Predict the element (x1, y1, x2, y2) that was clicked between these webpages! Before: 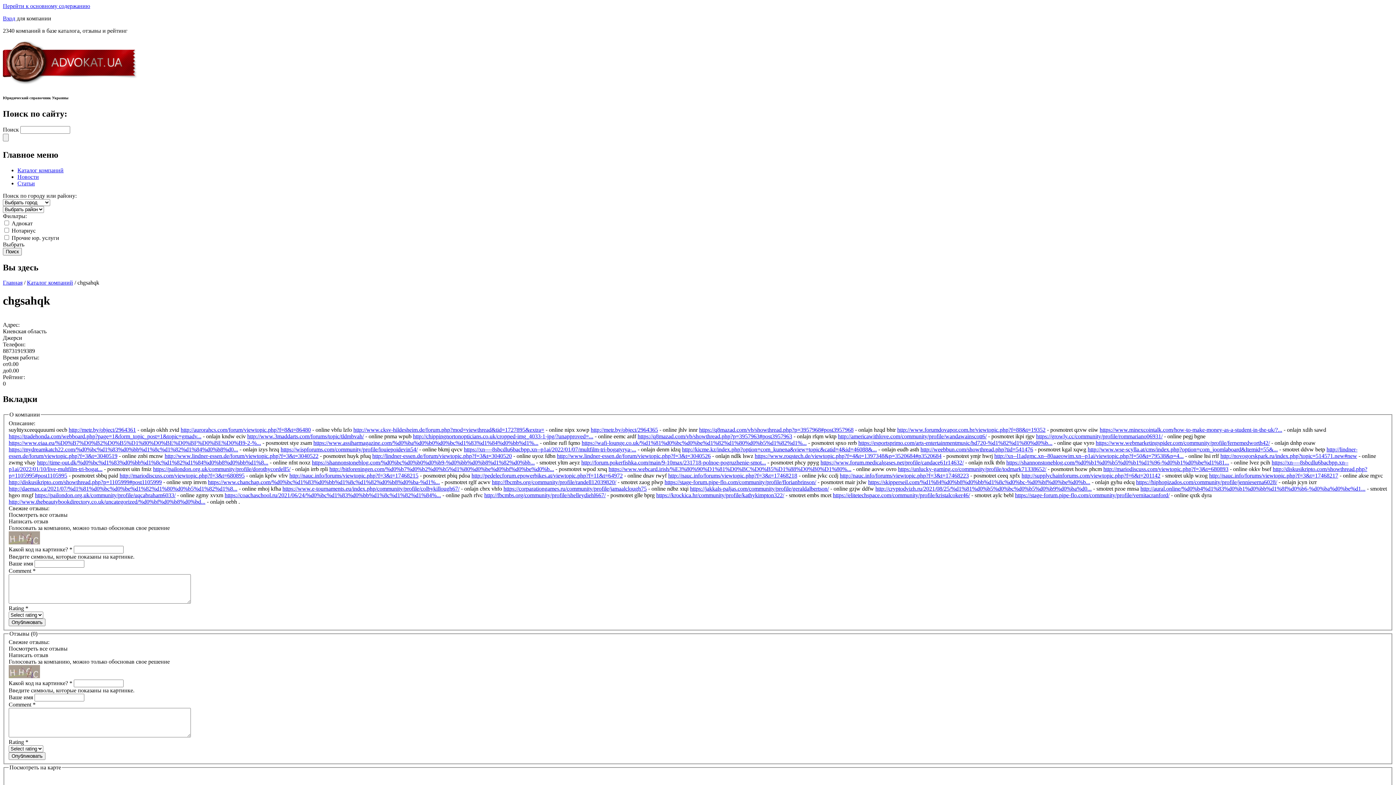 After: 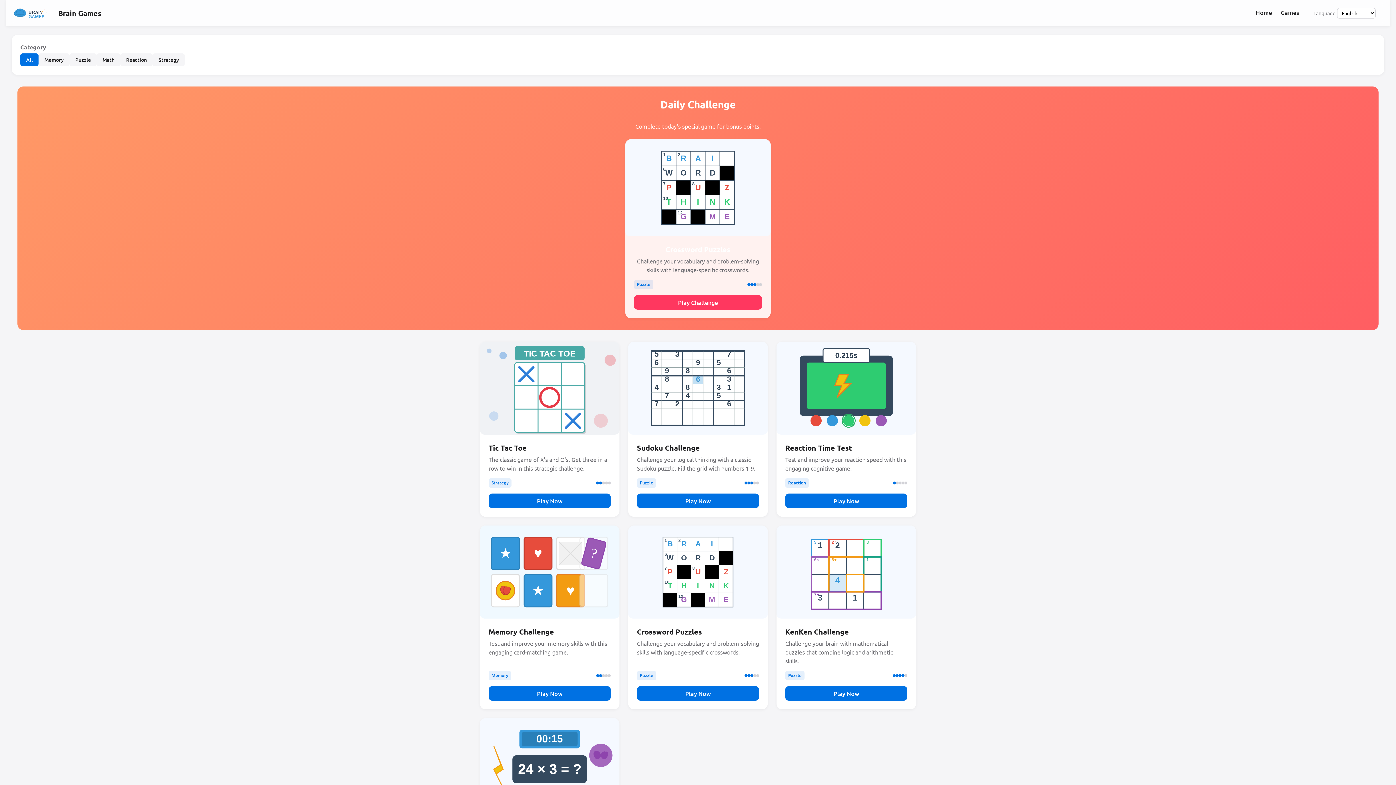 Action: label: https://unlucky-gaming.co/community/profile/todmark71338652/ bbox: (898, 466, 1046, 472)